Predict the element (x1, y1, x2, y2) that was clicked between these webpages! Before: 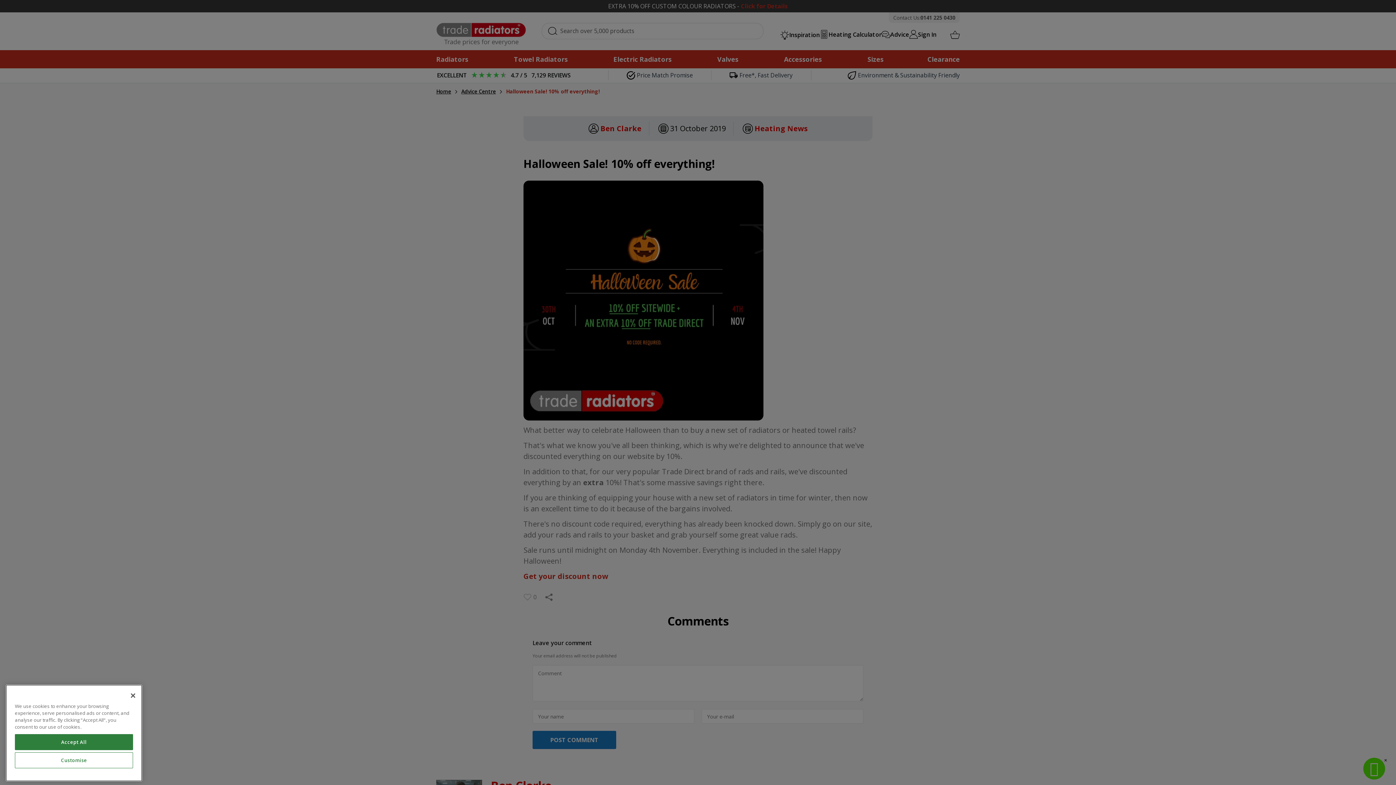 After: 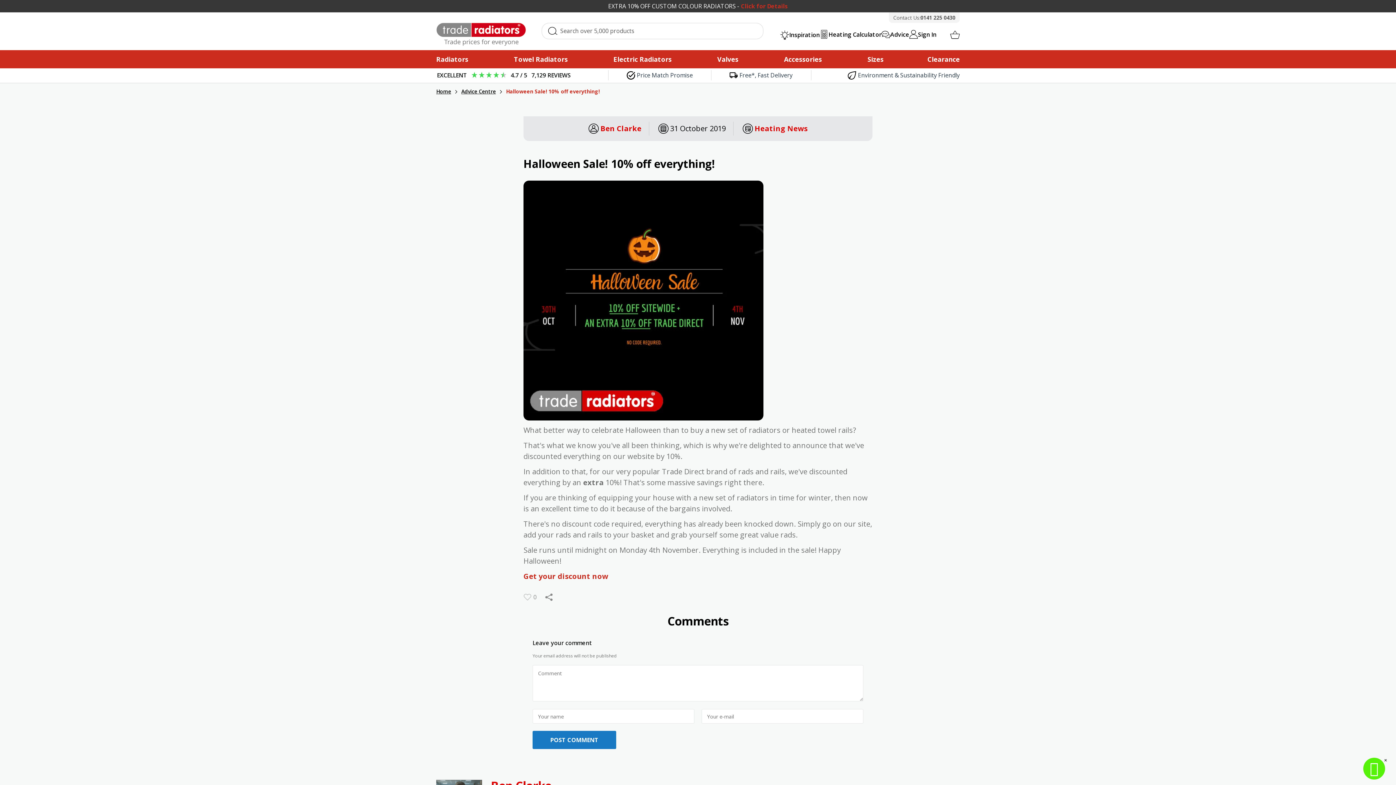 Action: bbox: (125, 715, 141, 731) label: Close